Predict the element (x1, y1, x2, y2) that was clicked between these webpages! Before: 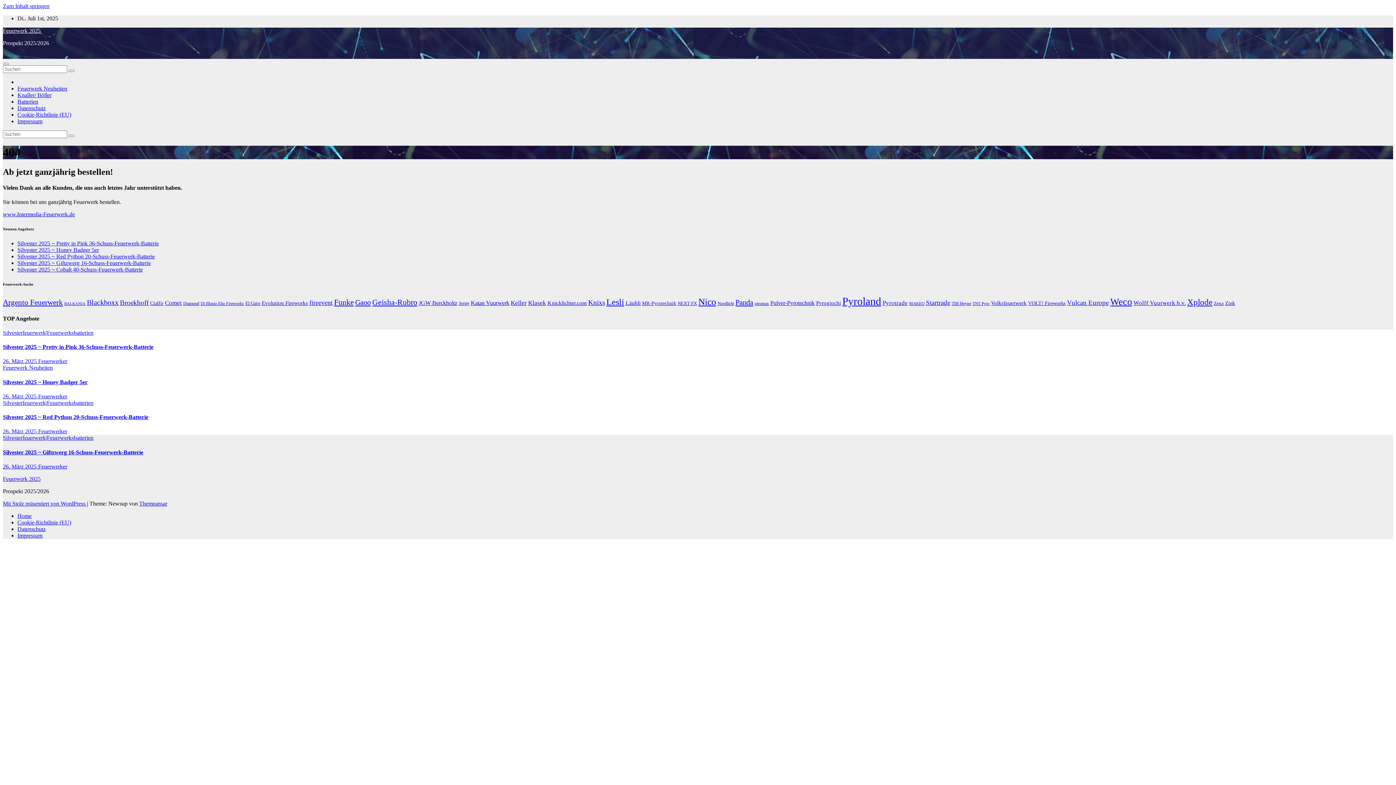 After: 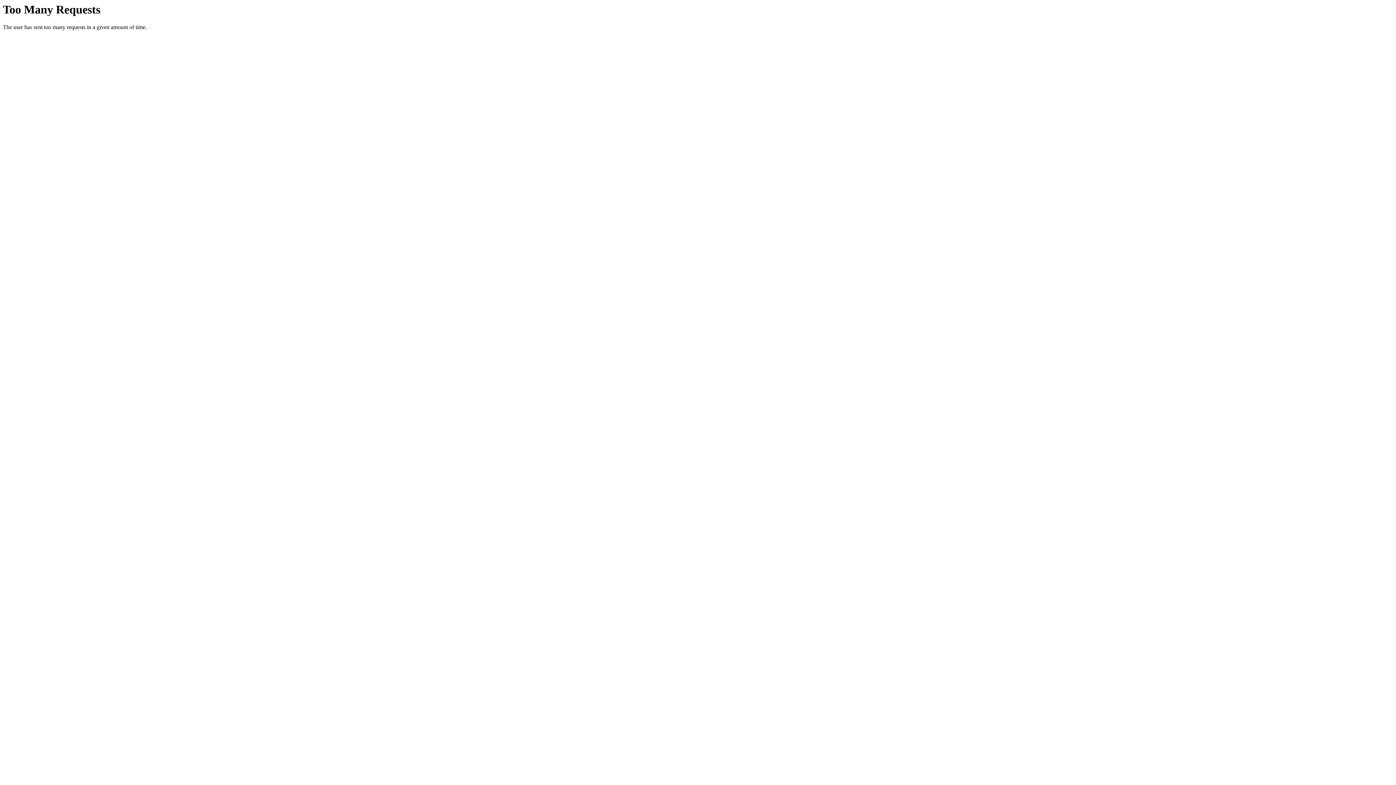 Action: bbox: (2, 329, 93, 335) label: Silvesterfeuerwerk|Feuerwerksbatterien